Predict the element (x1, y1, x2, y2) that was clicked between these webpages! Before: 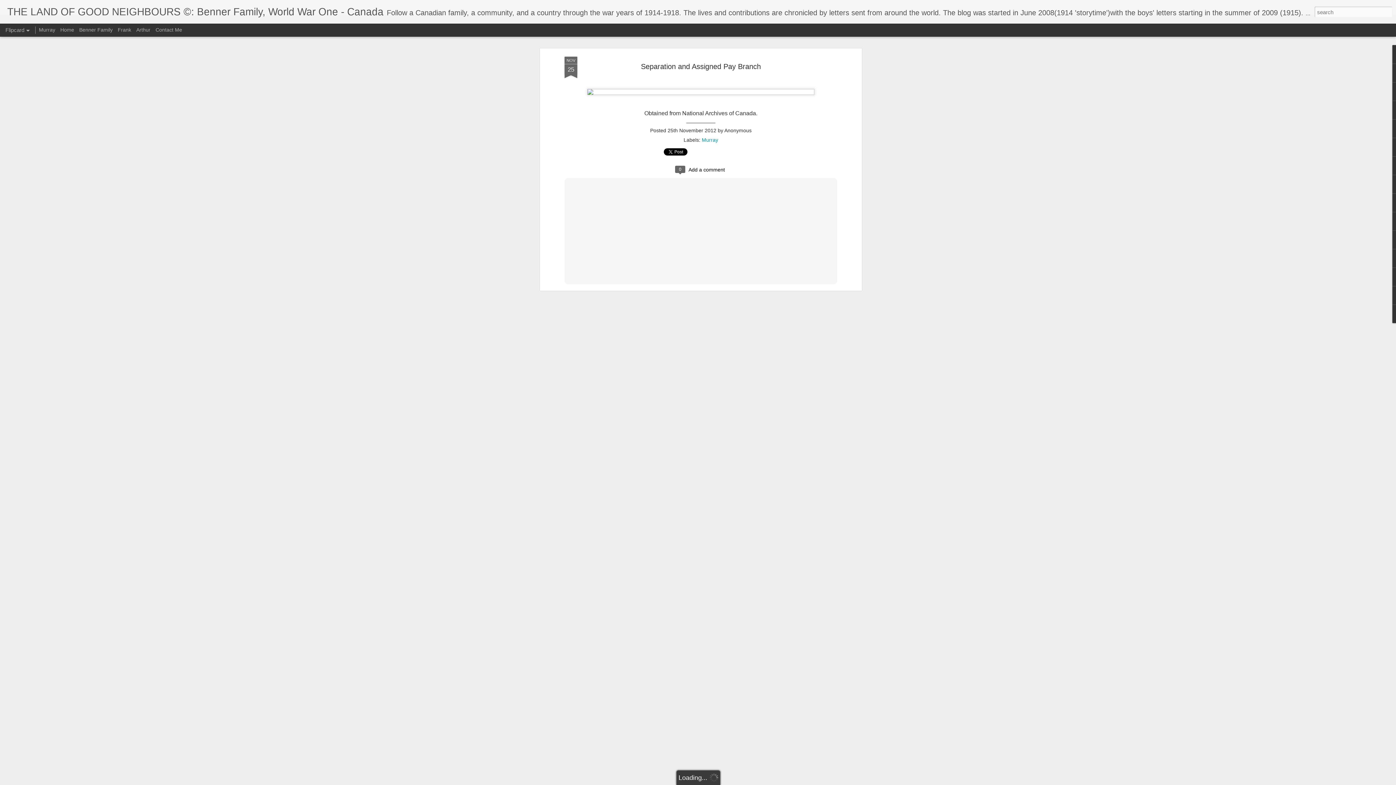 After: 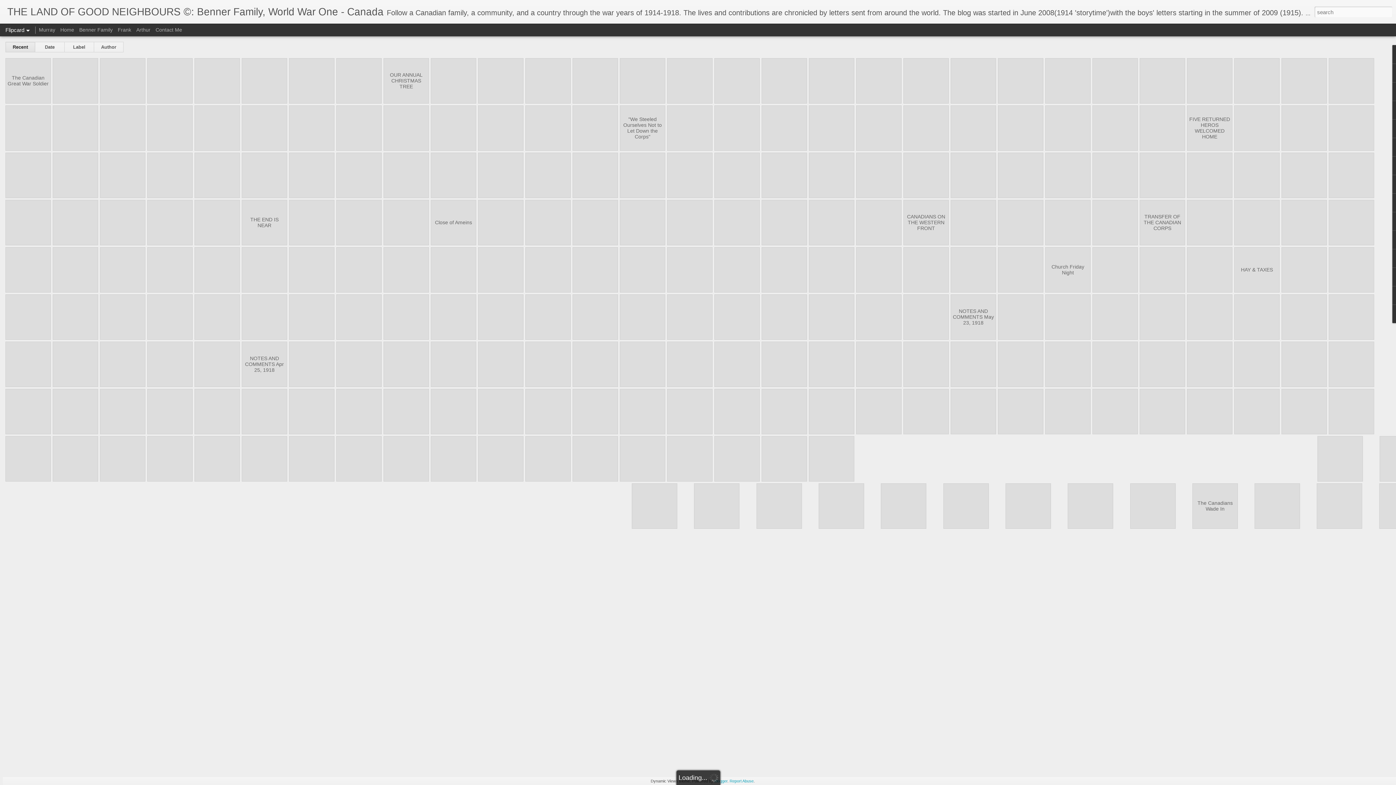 Action: label: Home bbox: (60, 26, 74, 32)